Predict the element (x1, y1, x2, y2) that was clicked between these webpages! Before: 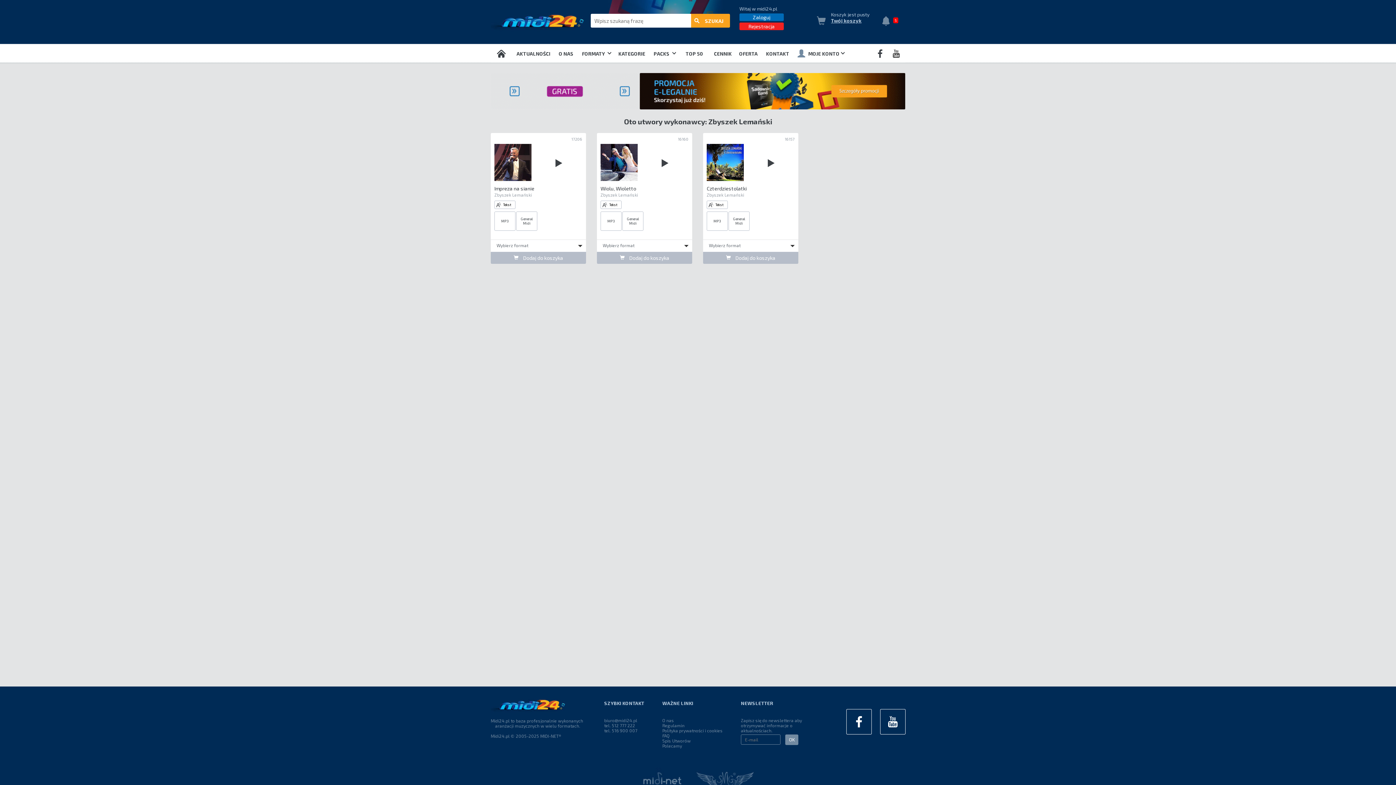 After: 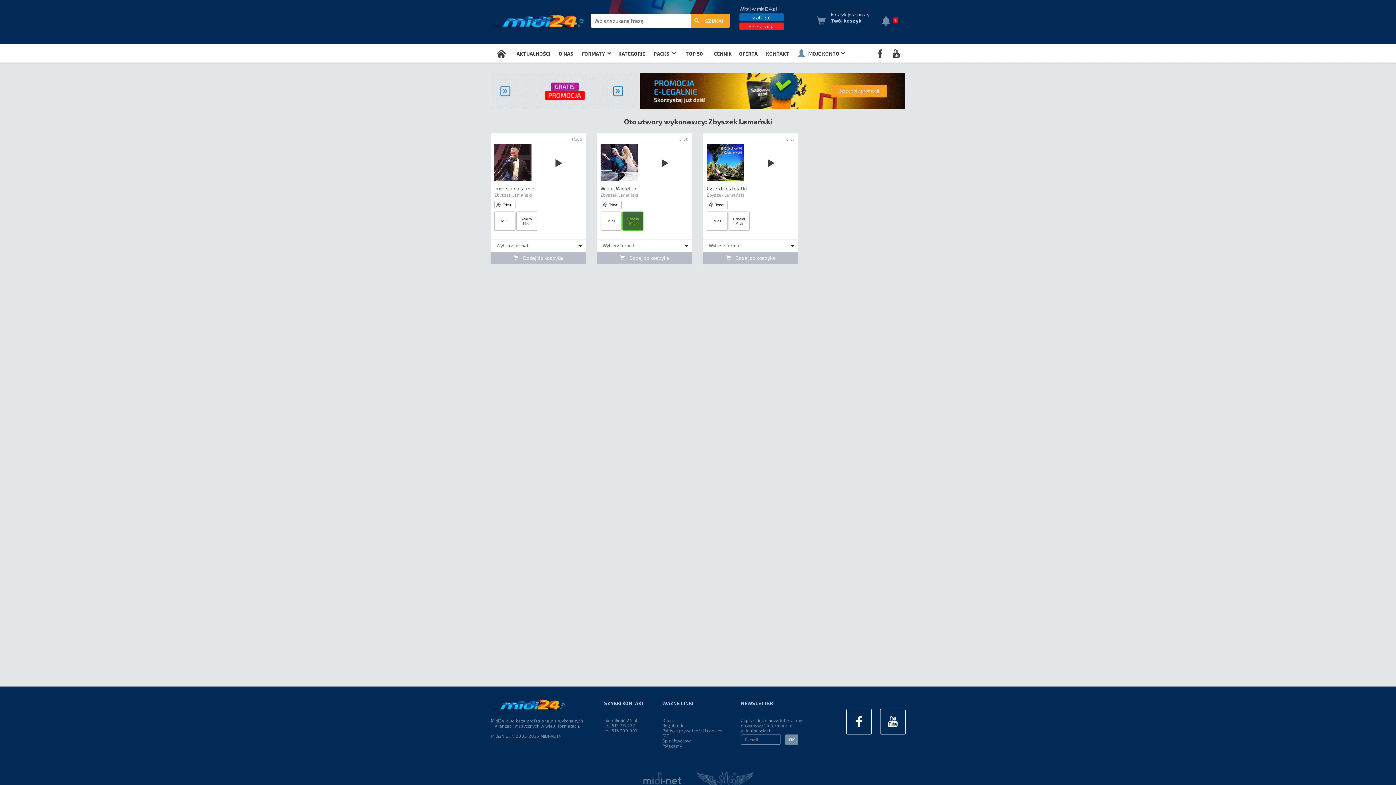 Action: label: General Midi bbox: (627, 216, 639, 225)